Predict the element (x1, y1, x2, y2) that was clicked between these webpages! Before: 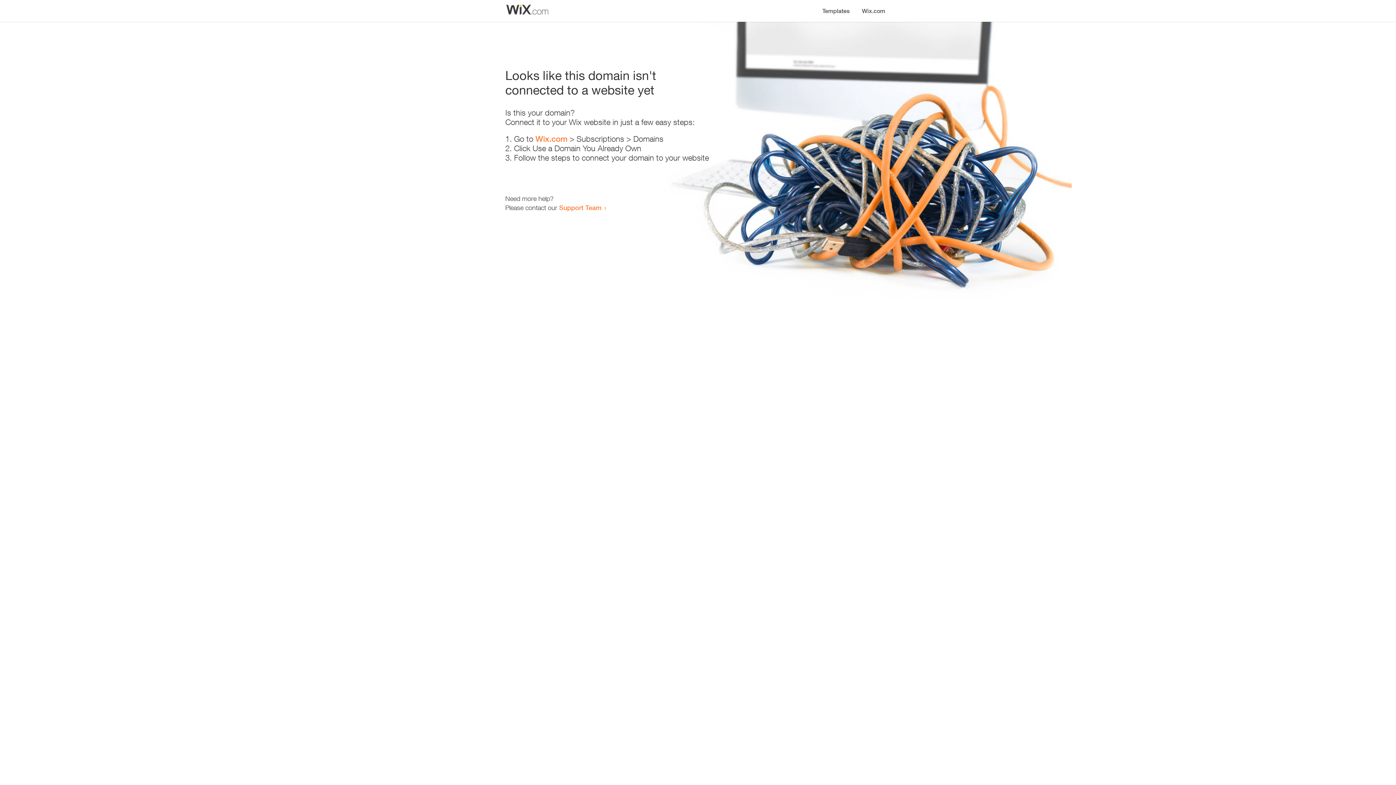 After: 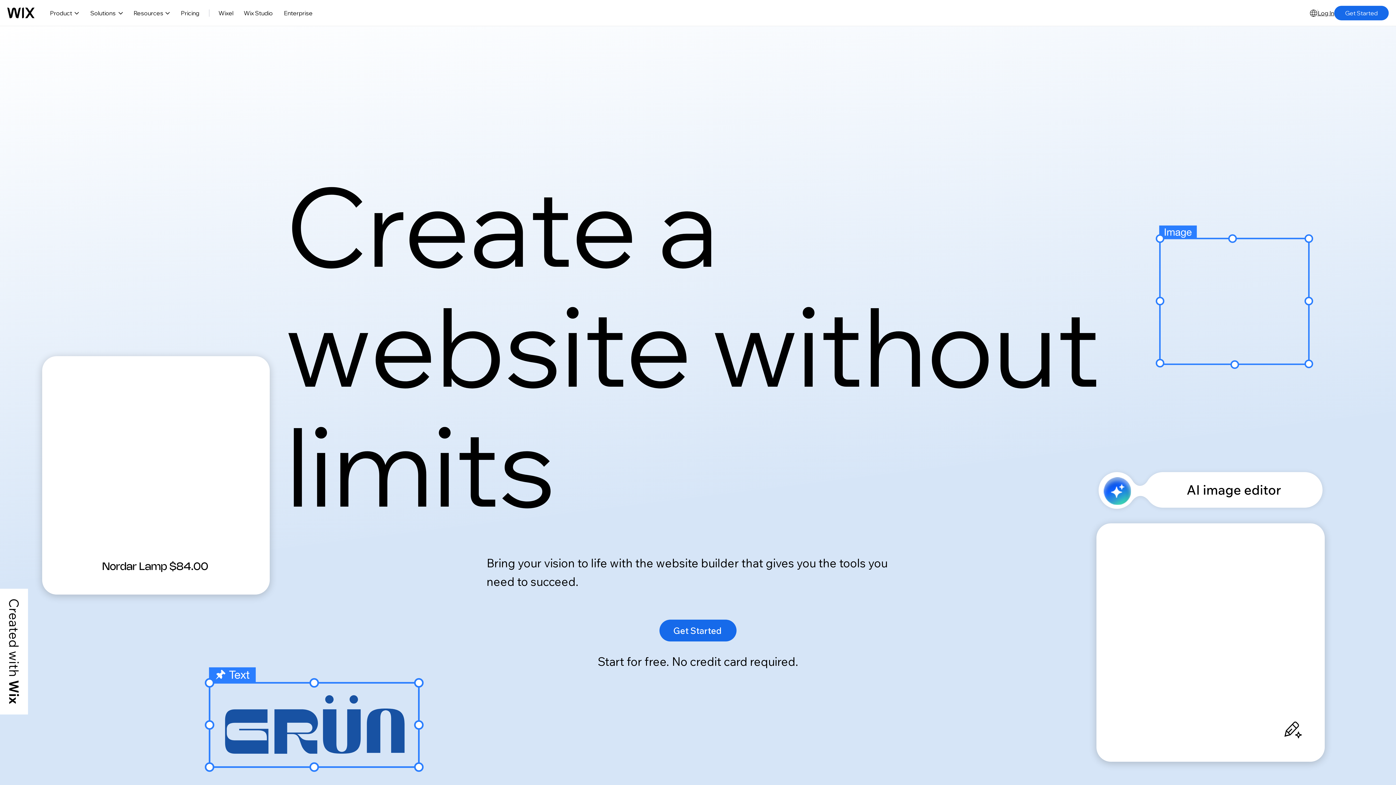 Action: bbox: (856, 0, 890, 14) label: Wix.com